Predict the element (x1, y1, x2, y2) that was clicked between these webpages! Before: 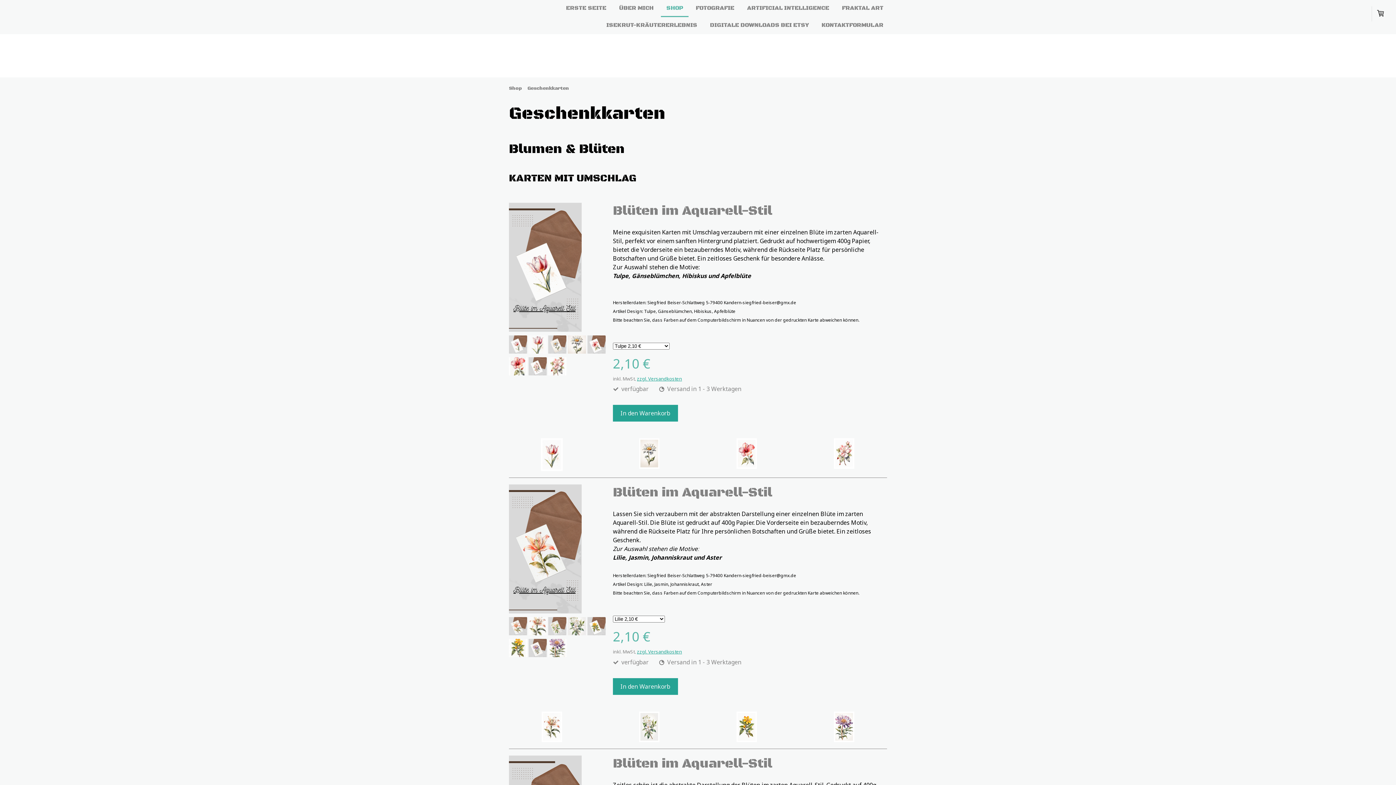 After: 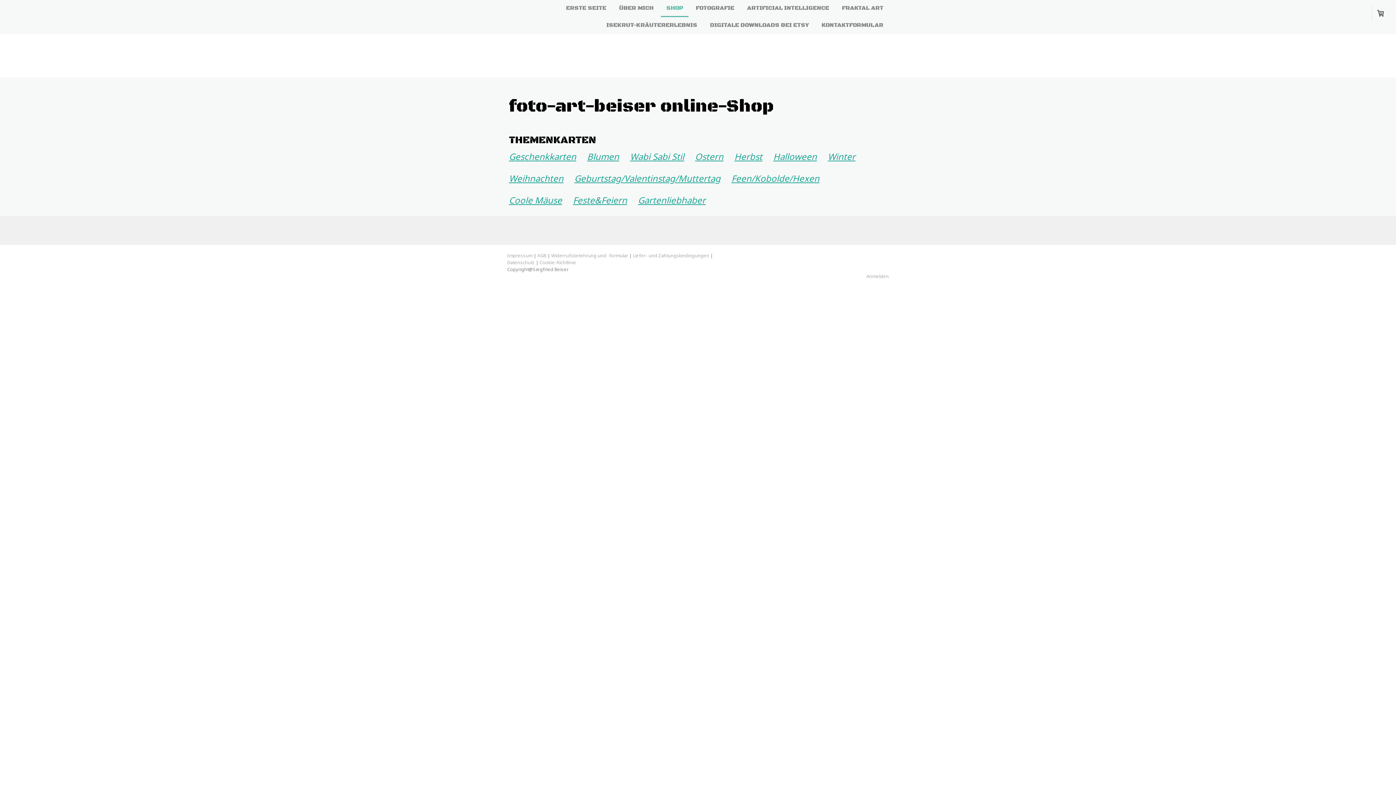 Action: bbox: (661, 0, 688, 17) label: SHOP